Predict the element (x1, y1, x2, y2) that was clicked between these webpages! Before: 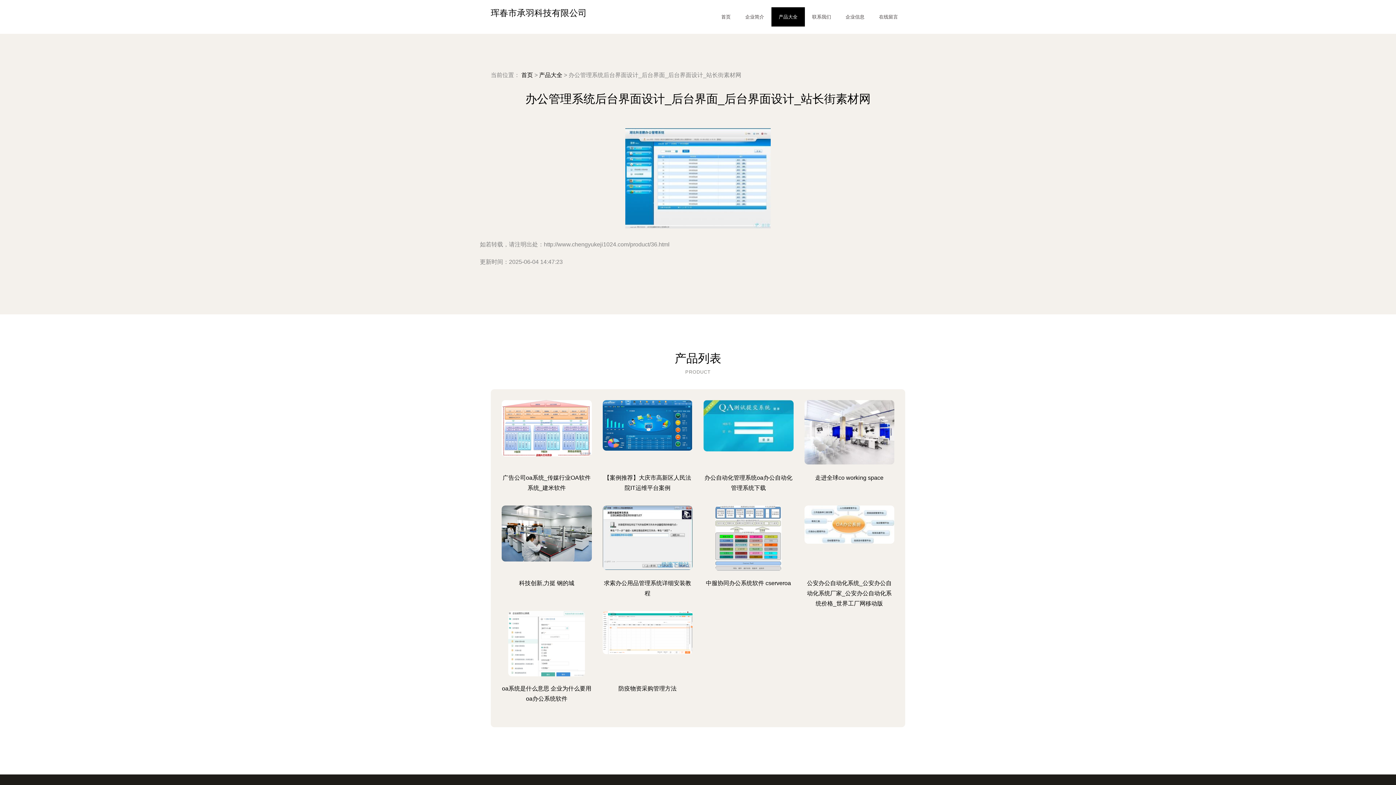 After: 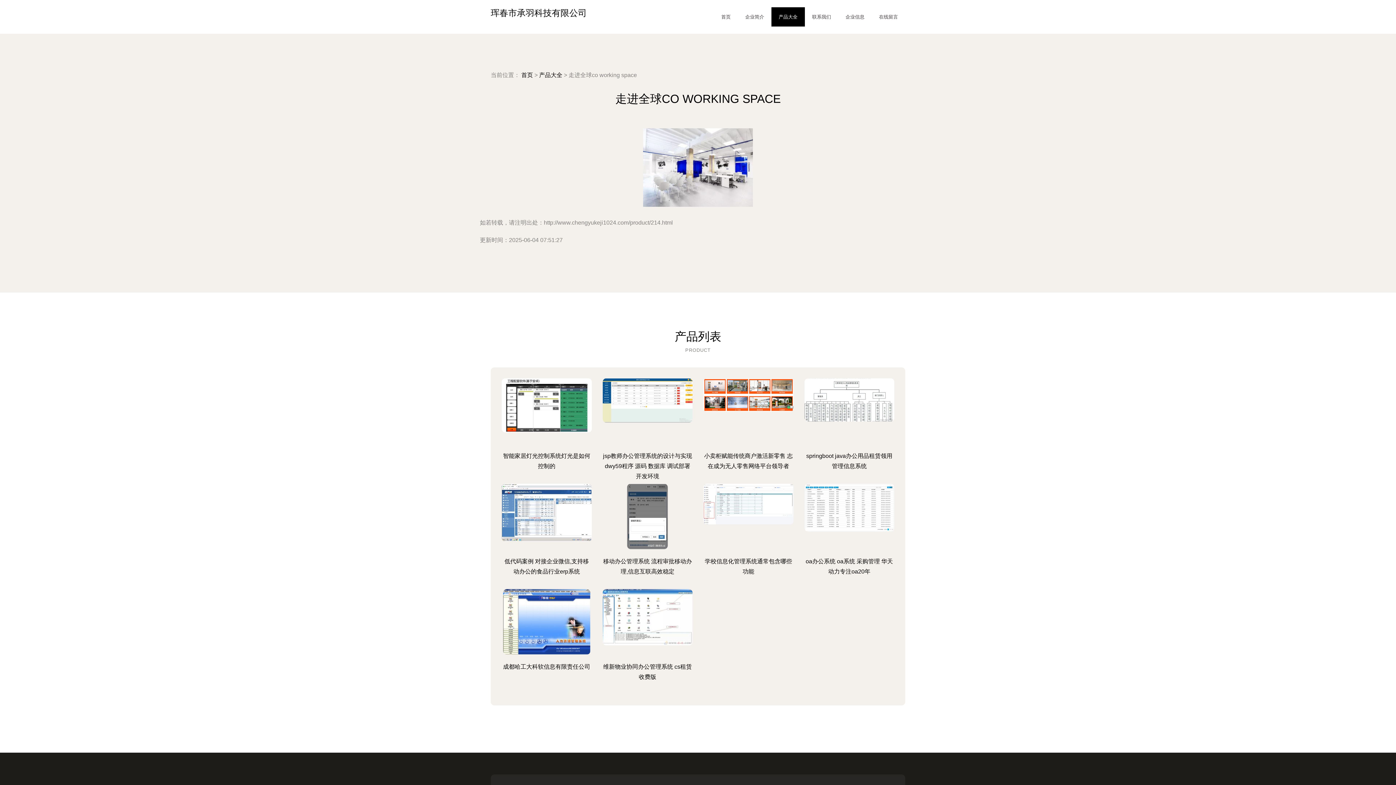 Action: bbox: (815, 474, 883, 481) label: 走进全球co working space